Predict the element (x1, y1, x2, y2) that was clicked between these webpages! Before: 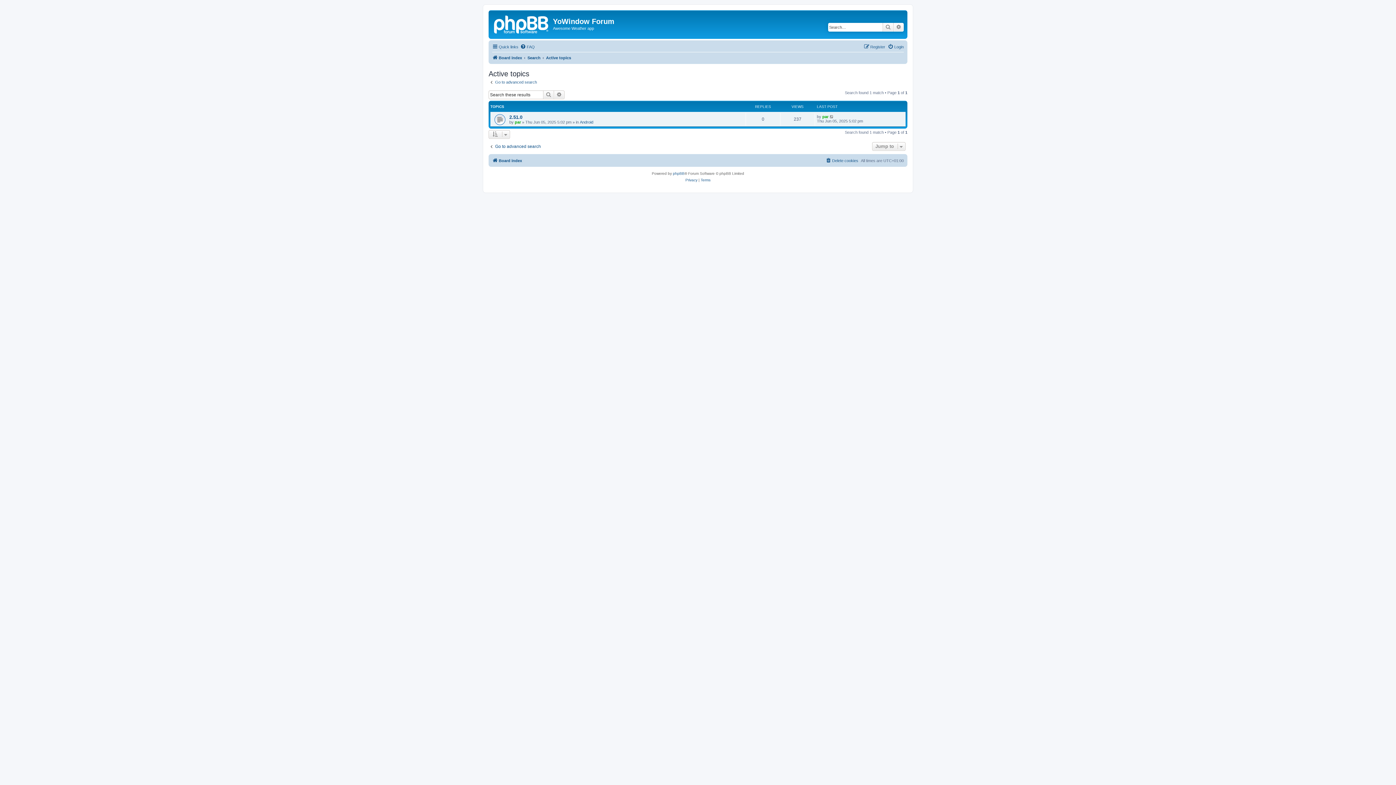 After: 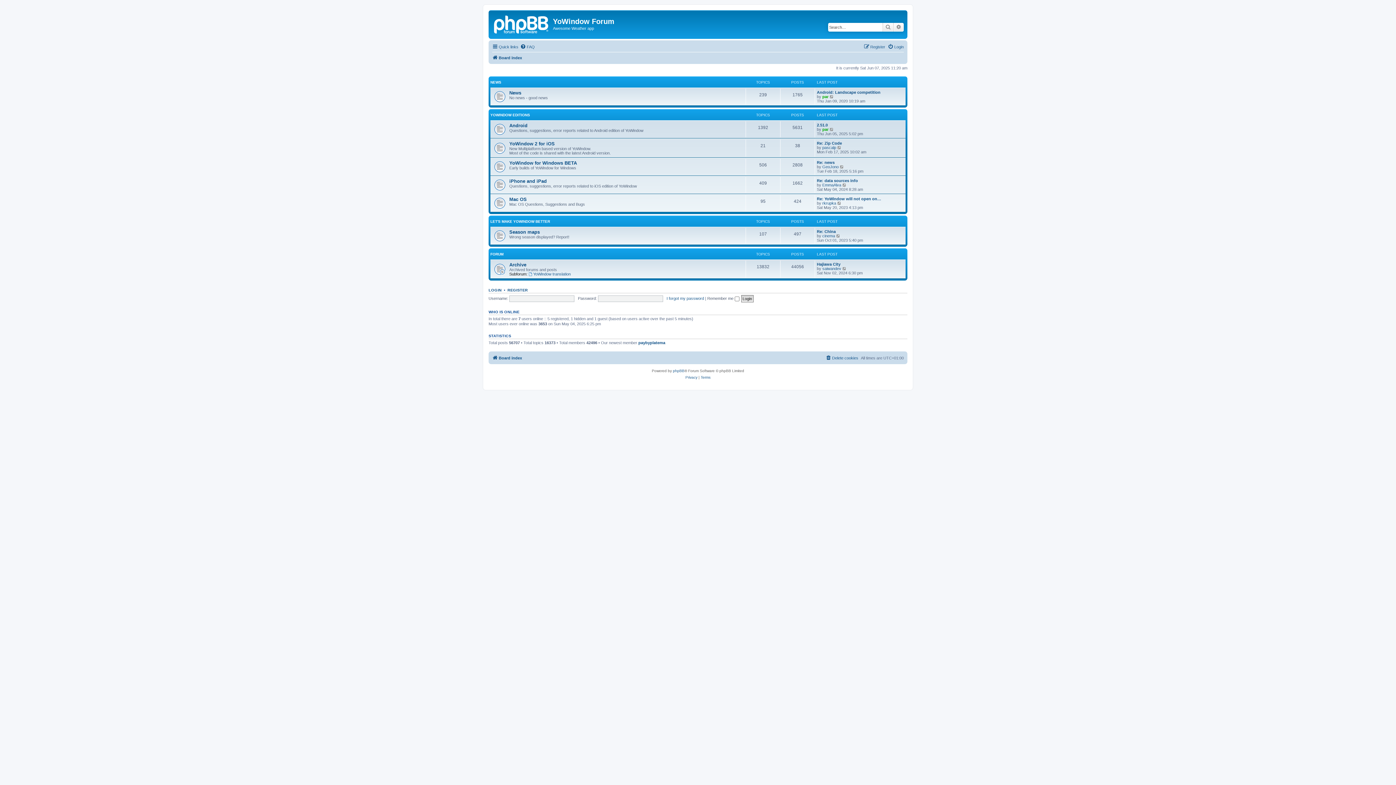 Action: bbox: (490, 12, 553, 35)